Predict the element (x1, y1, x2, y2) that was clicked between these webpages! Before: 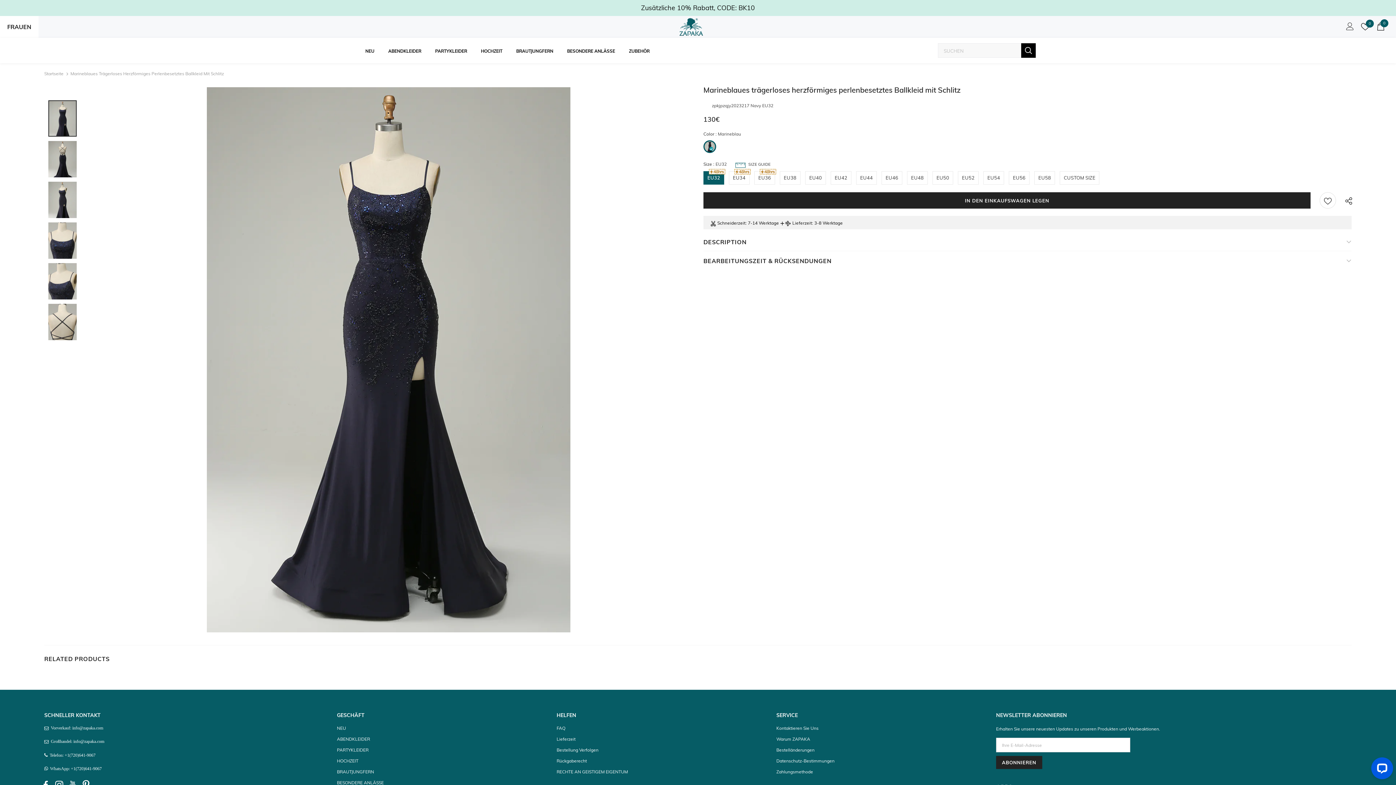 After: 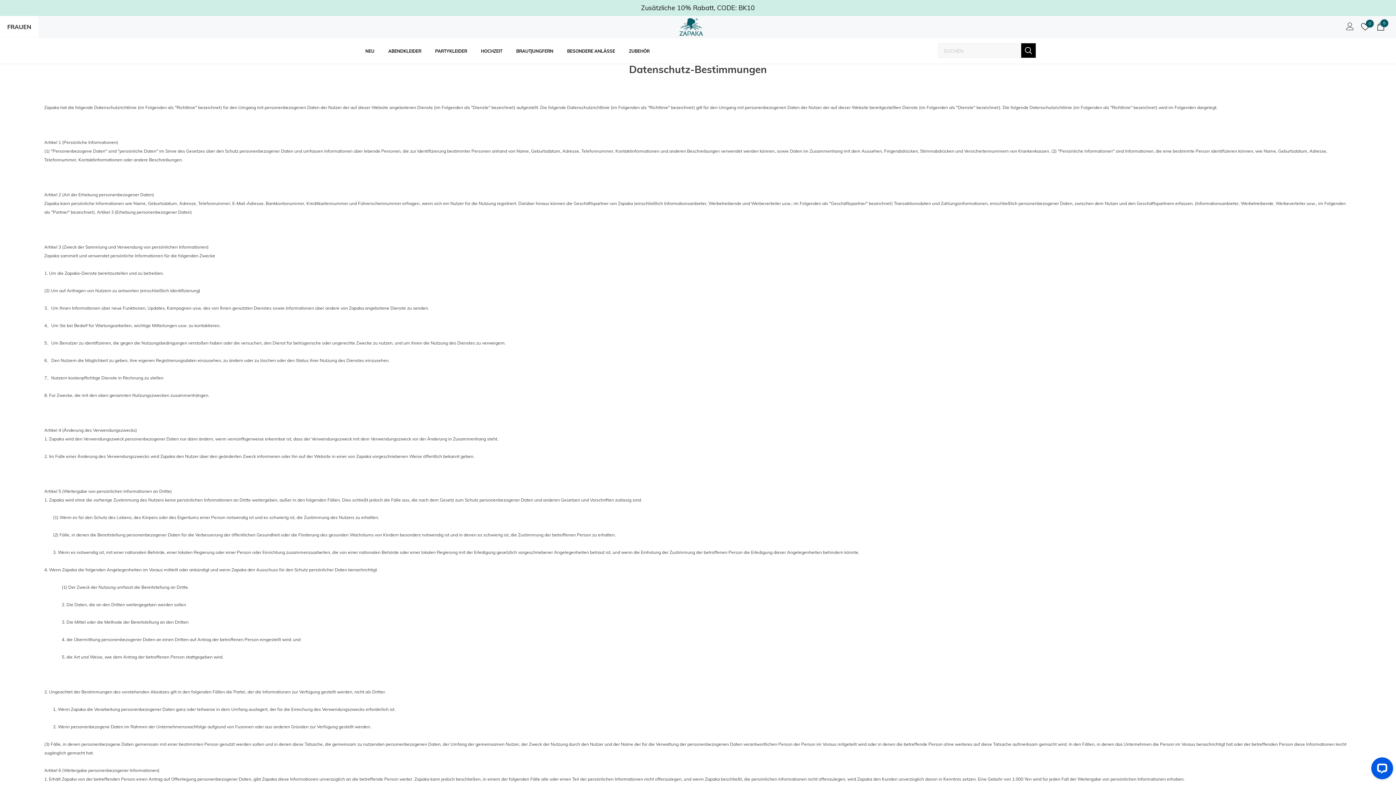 Action: label: Datenschutz-Bestimmungen bbox: (776, 756, 834, 766)